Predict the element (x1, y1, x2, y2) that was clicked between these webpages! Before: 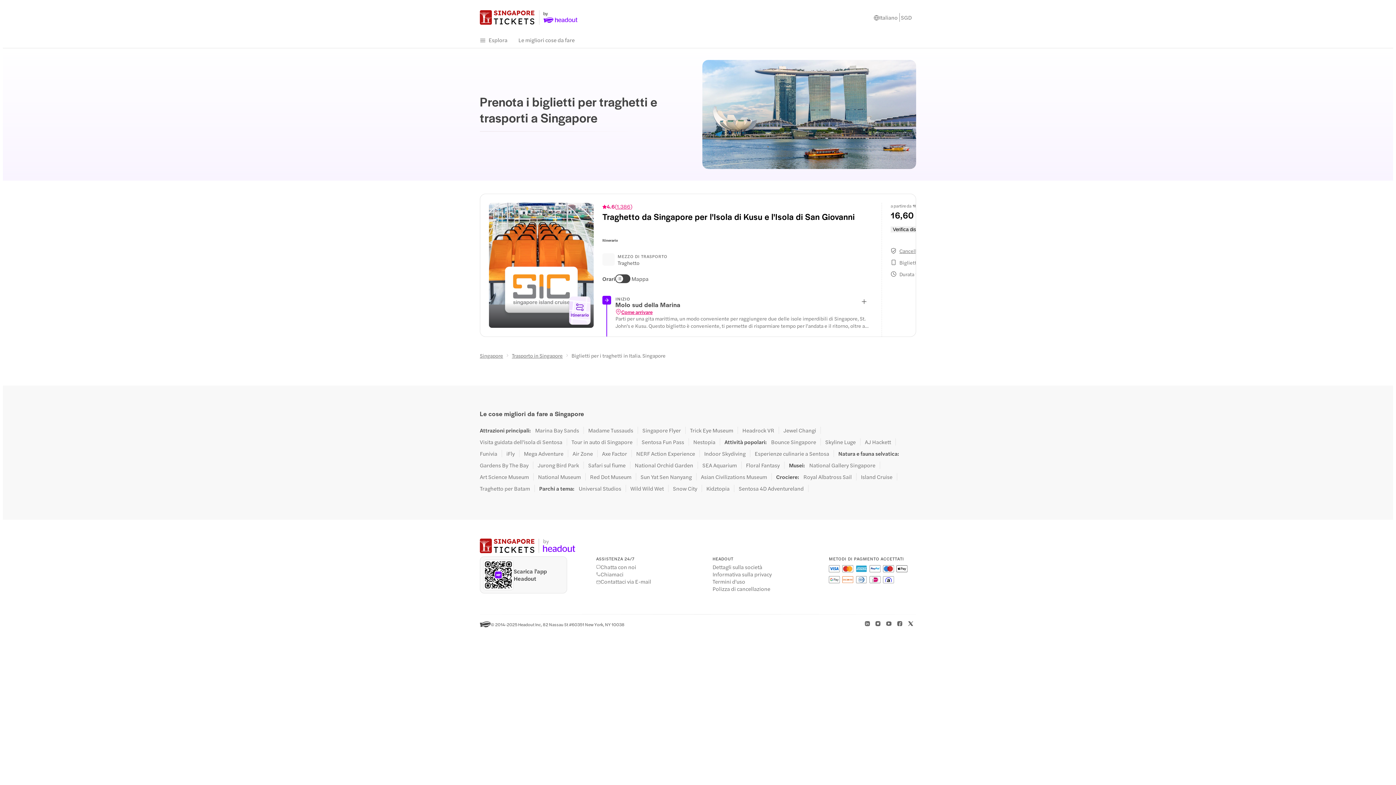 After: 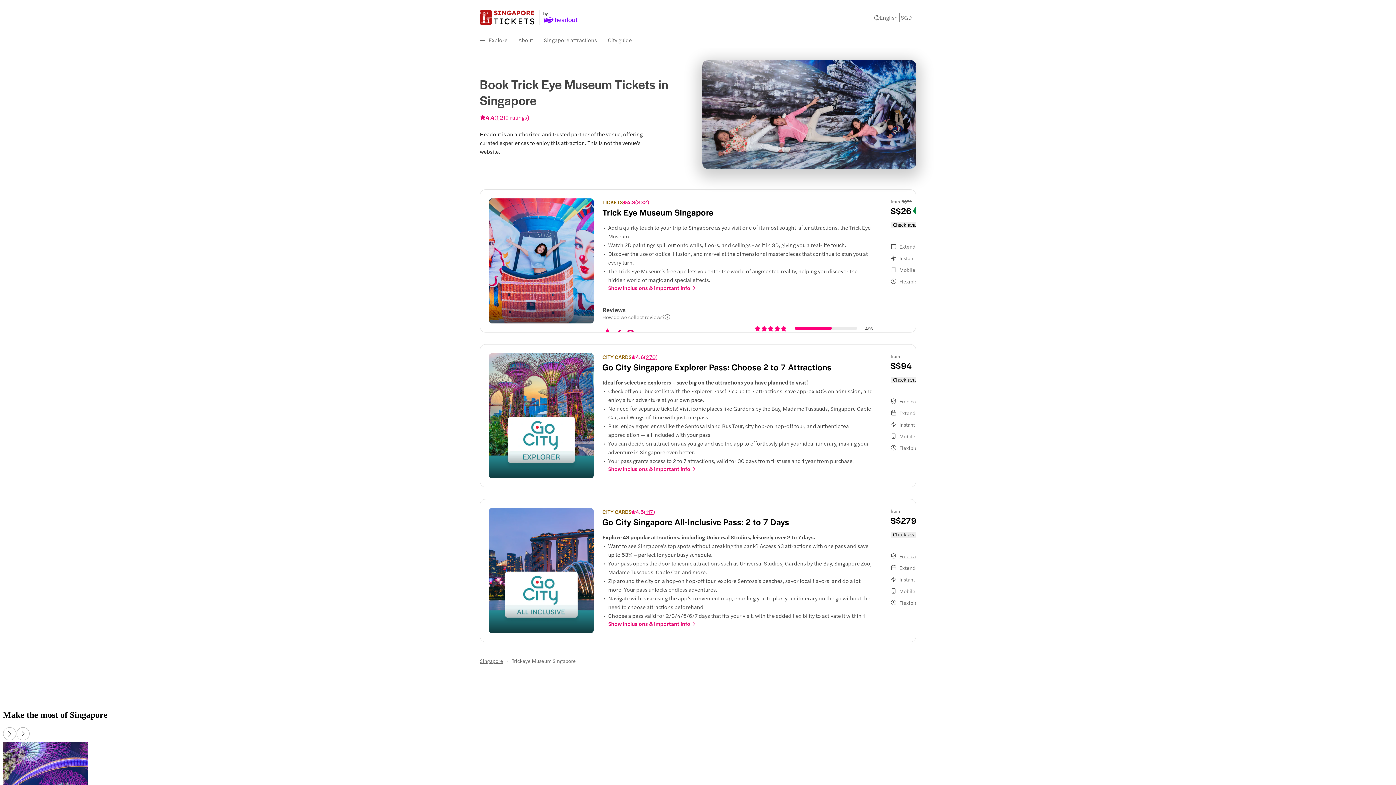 Action: label: Trick Eye Museum bbox: (690, 426, 738, 434)